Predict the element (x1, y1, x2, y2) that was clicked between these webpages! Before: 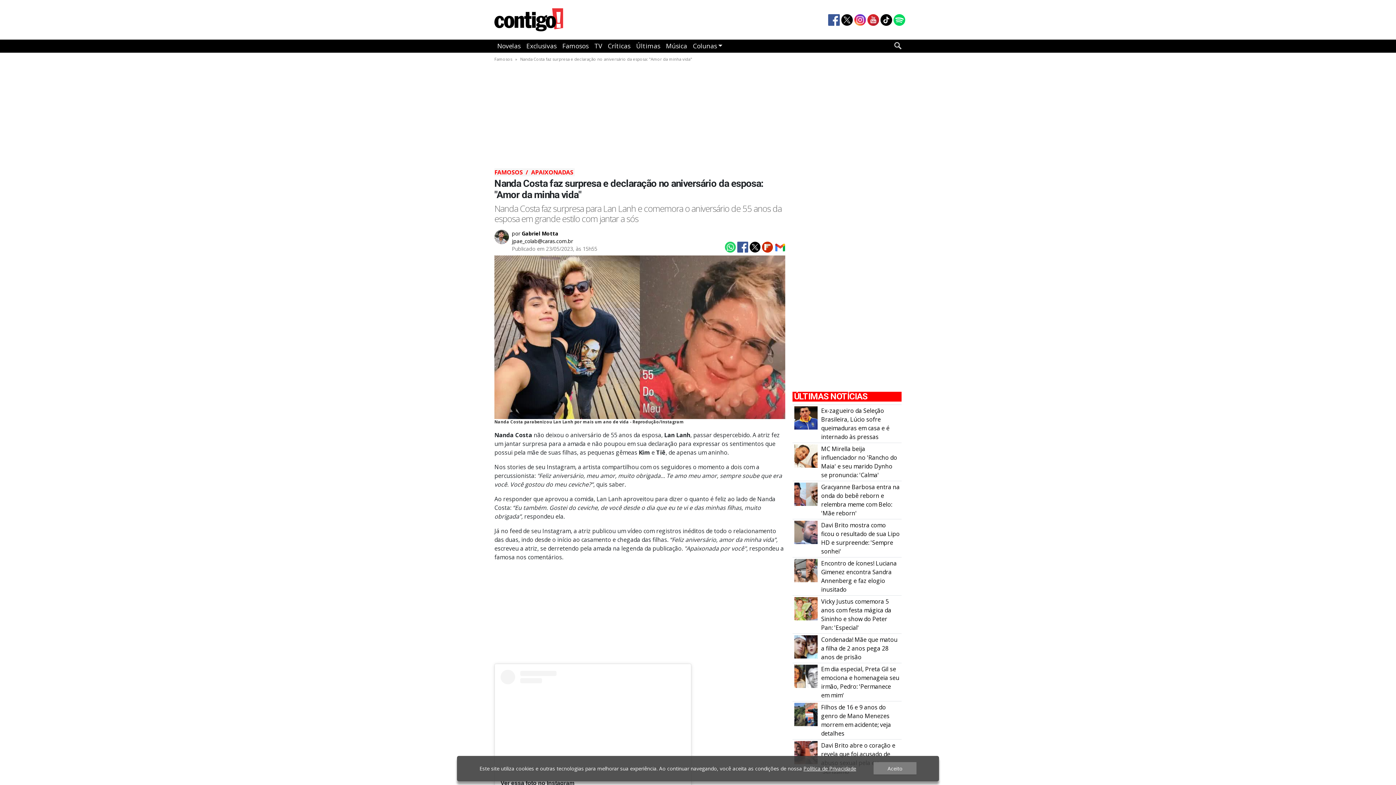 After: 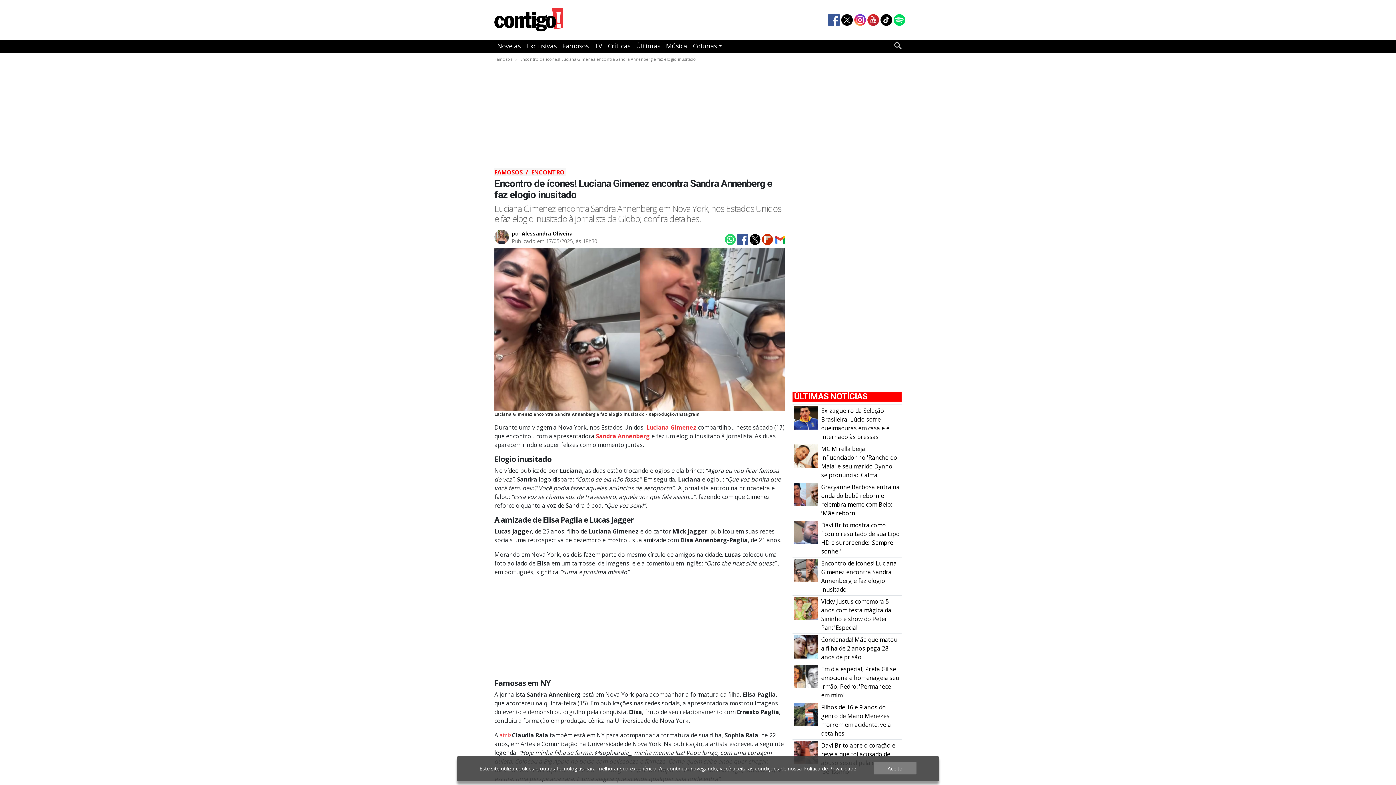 Action: label: Encontro de ícones! Luciana Gimenez encontra Sandra Annenberg e faz elogio inusitado bbox: (821, 559, 897, 593)